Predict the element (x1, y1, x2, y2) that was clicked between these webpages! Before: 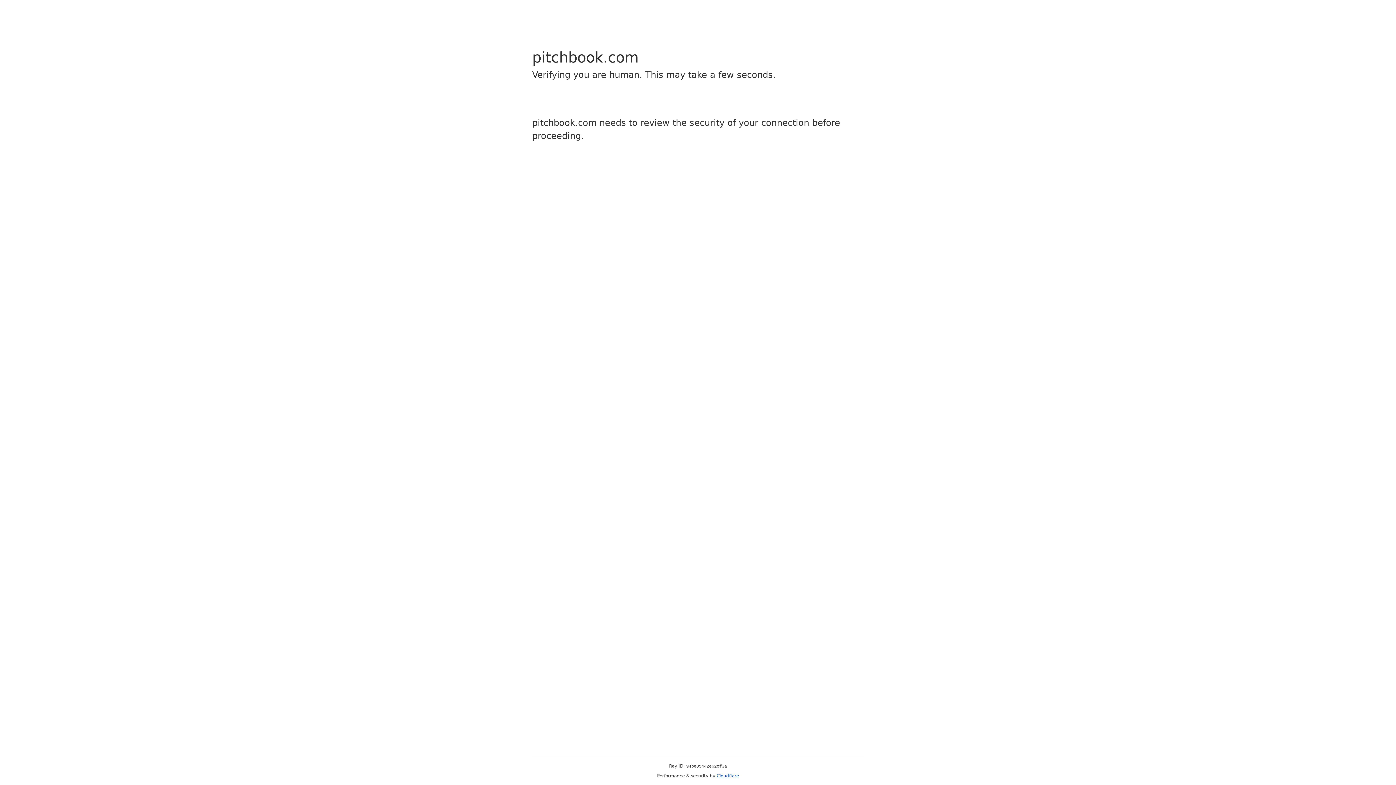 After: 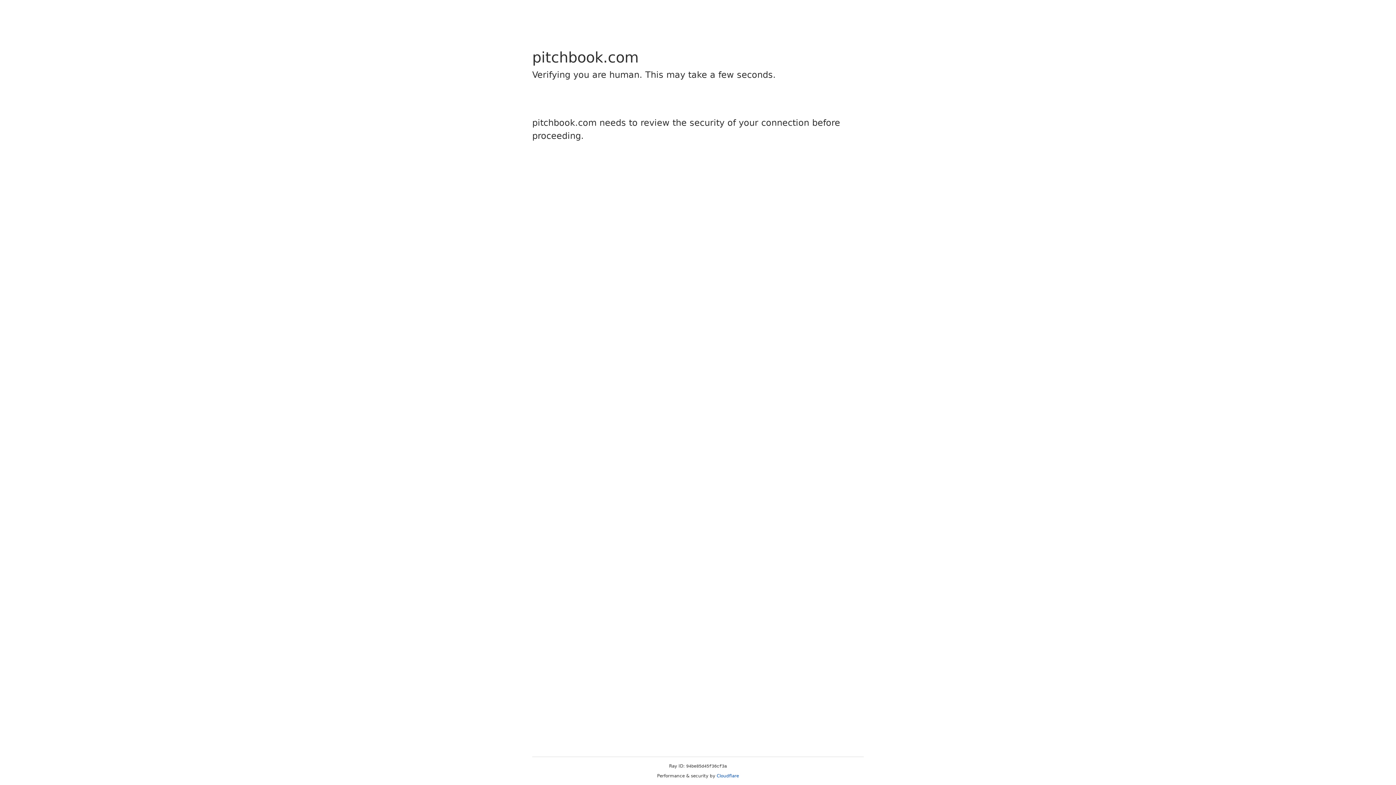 Action: label: Cloudflare bbox: (716, 773, 739, 778)